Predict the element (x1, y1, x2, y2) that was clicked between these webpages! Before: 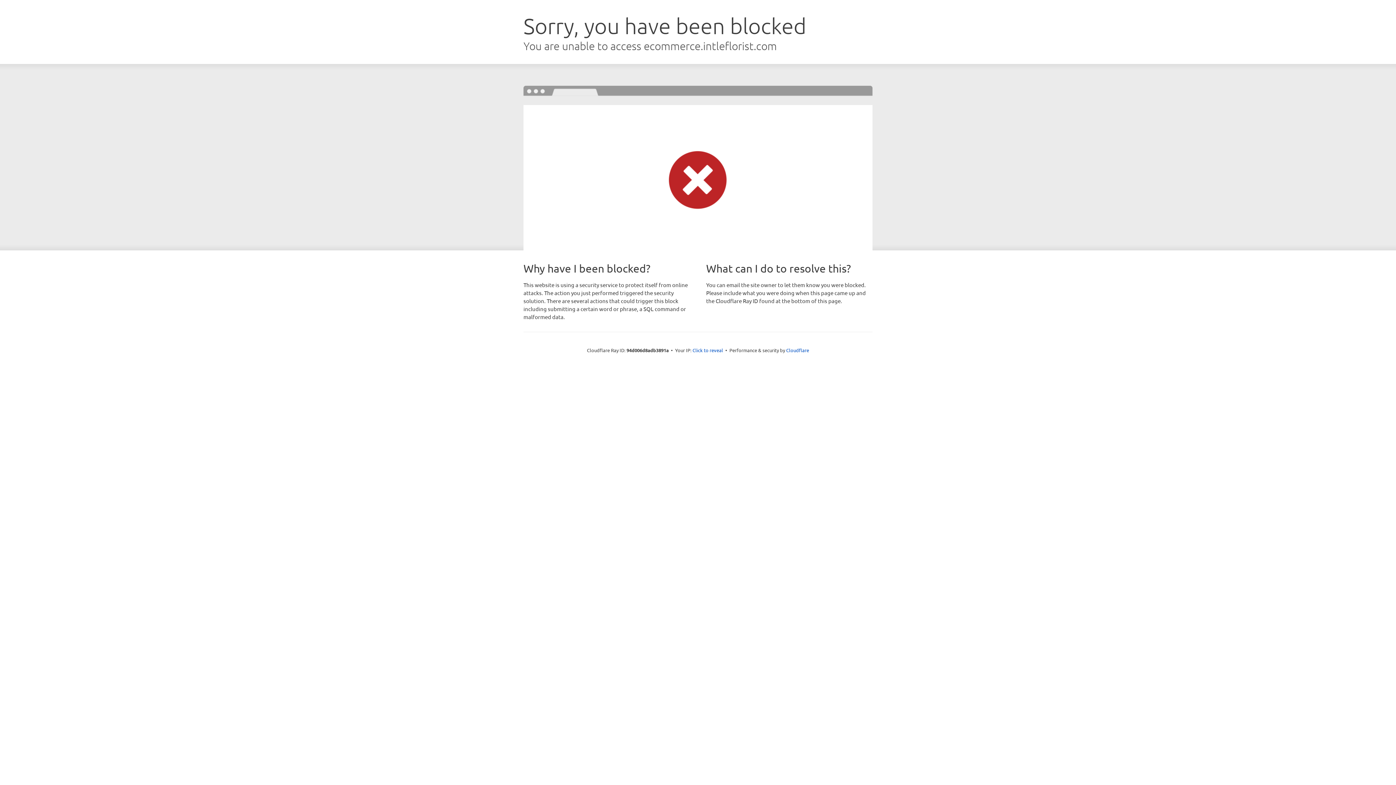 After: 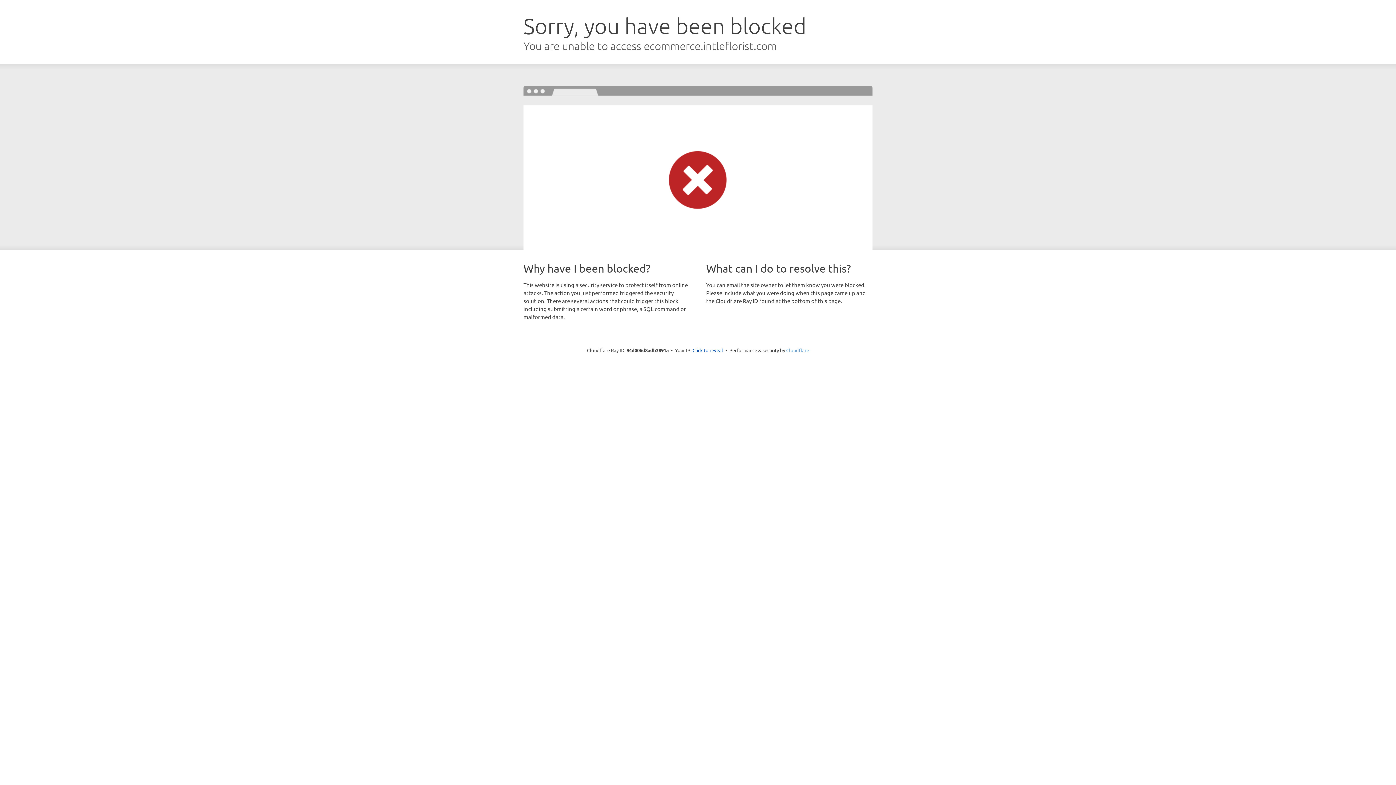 Action: label: Cloudflare bbox: (786, 347, 809, 353)